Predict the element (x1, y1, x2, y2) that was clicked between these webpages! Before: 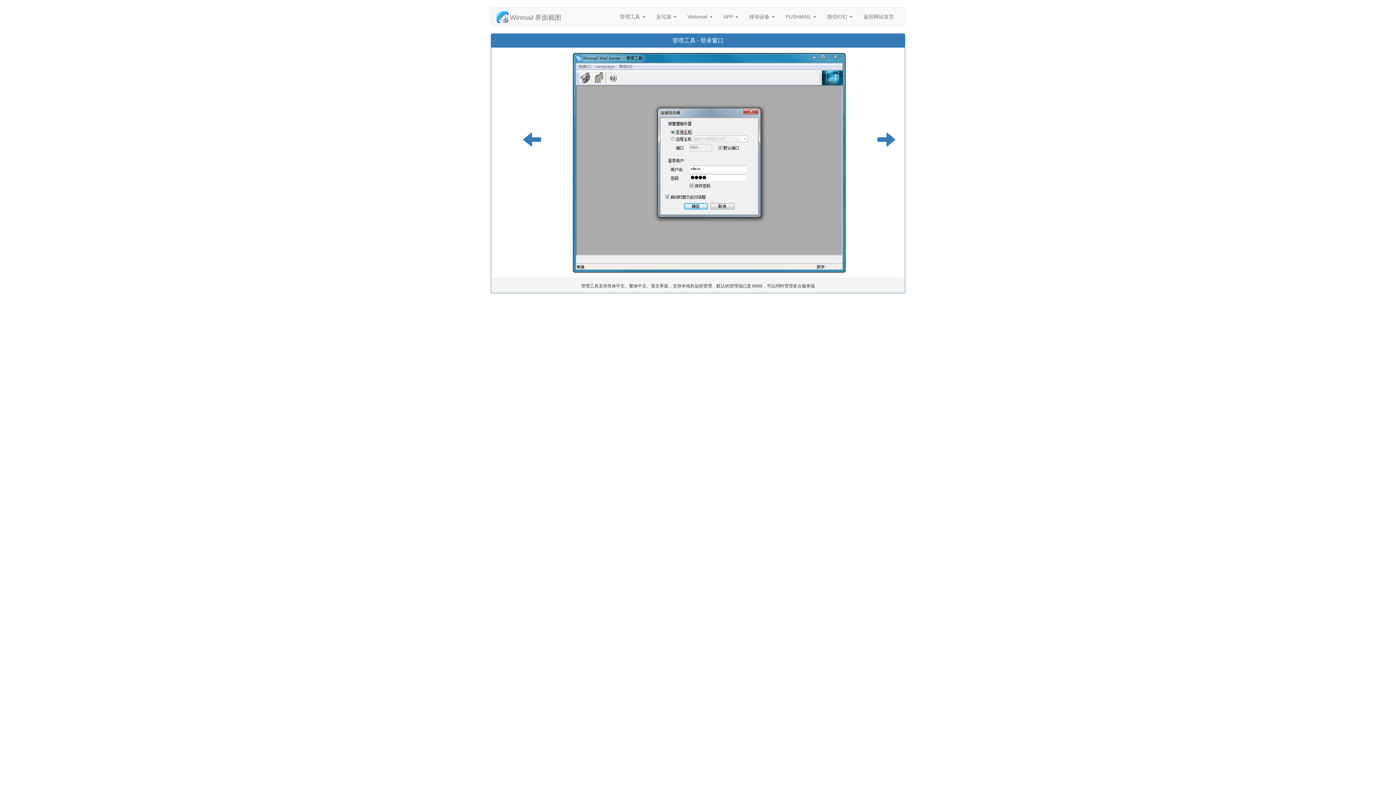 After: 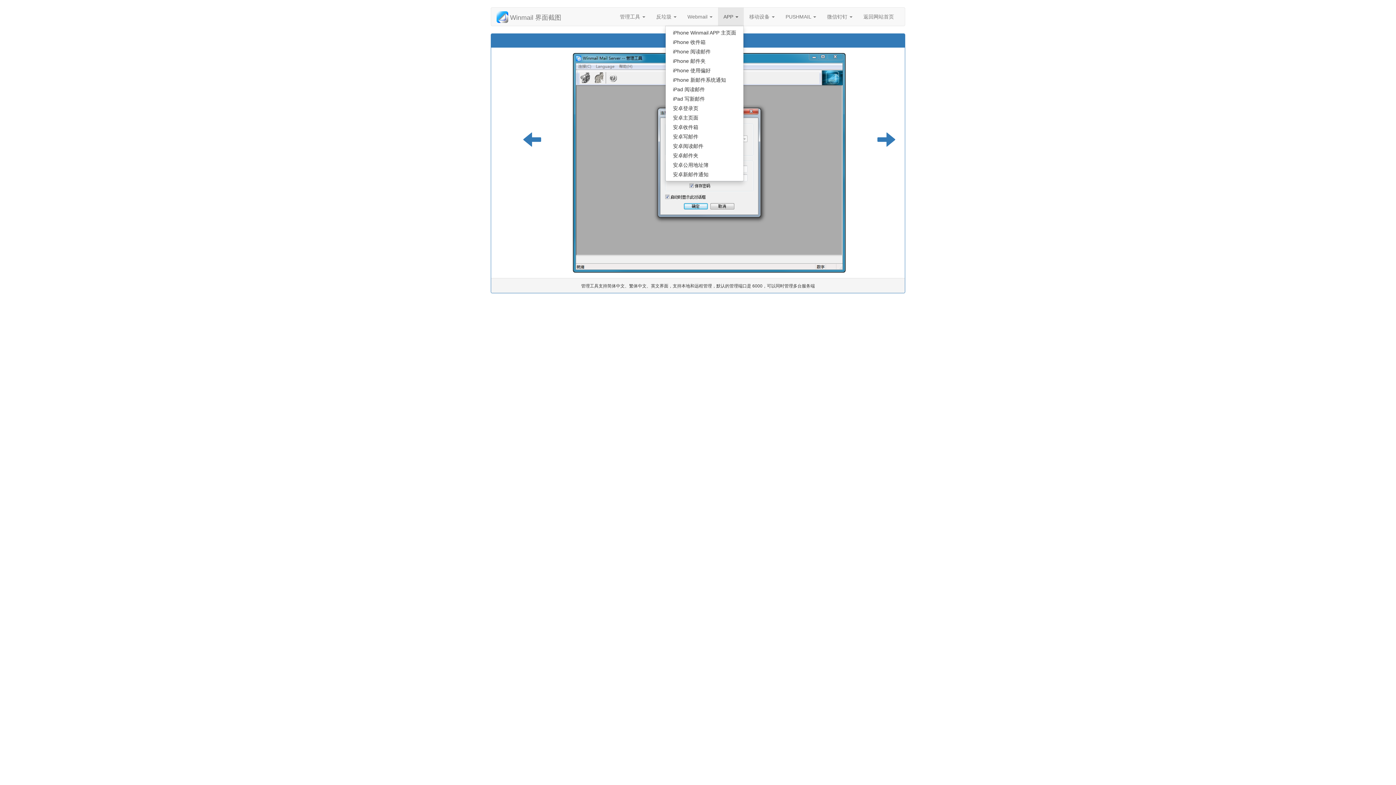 Action: bbox: (718, 7, 744, 25) label: APP 